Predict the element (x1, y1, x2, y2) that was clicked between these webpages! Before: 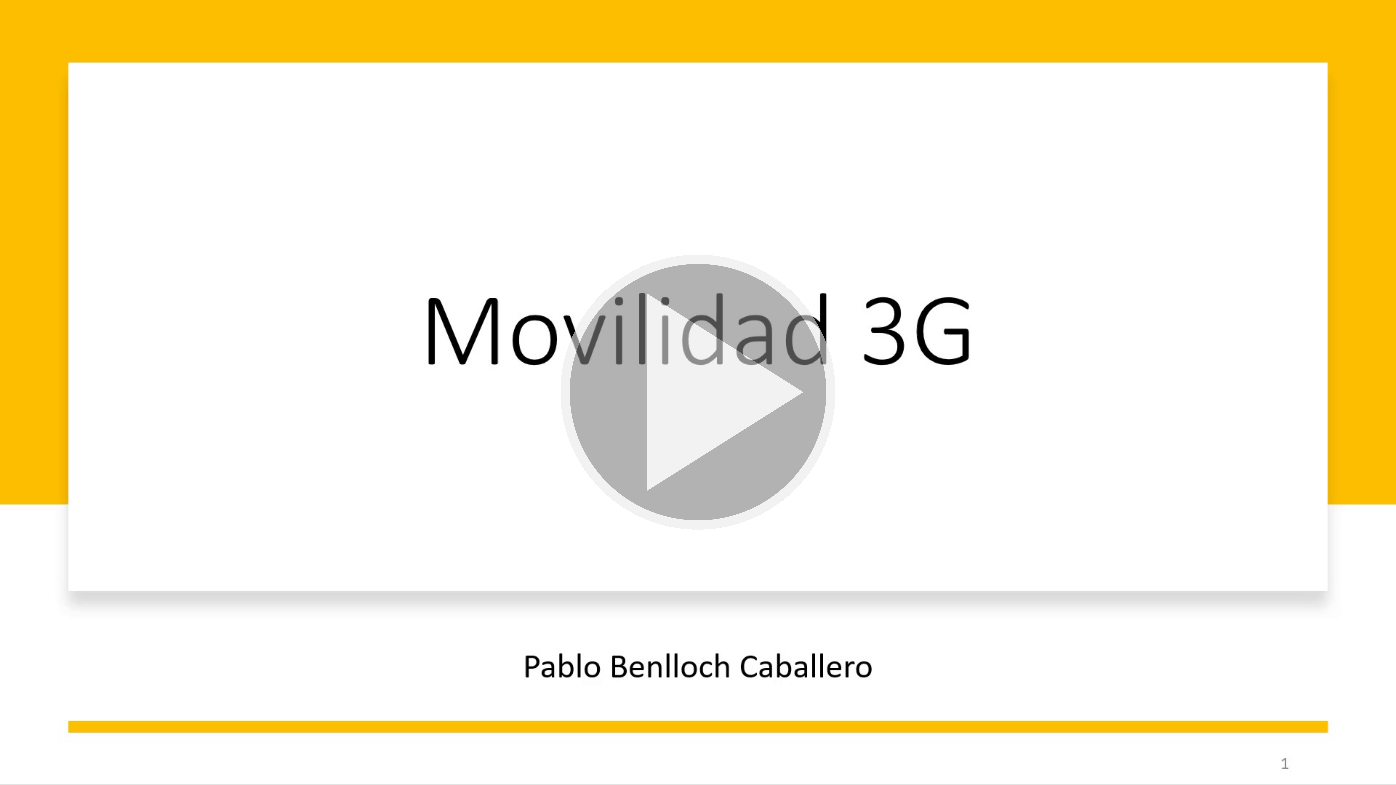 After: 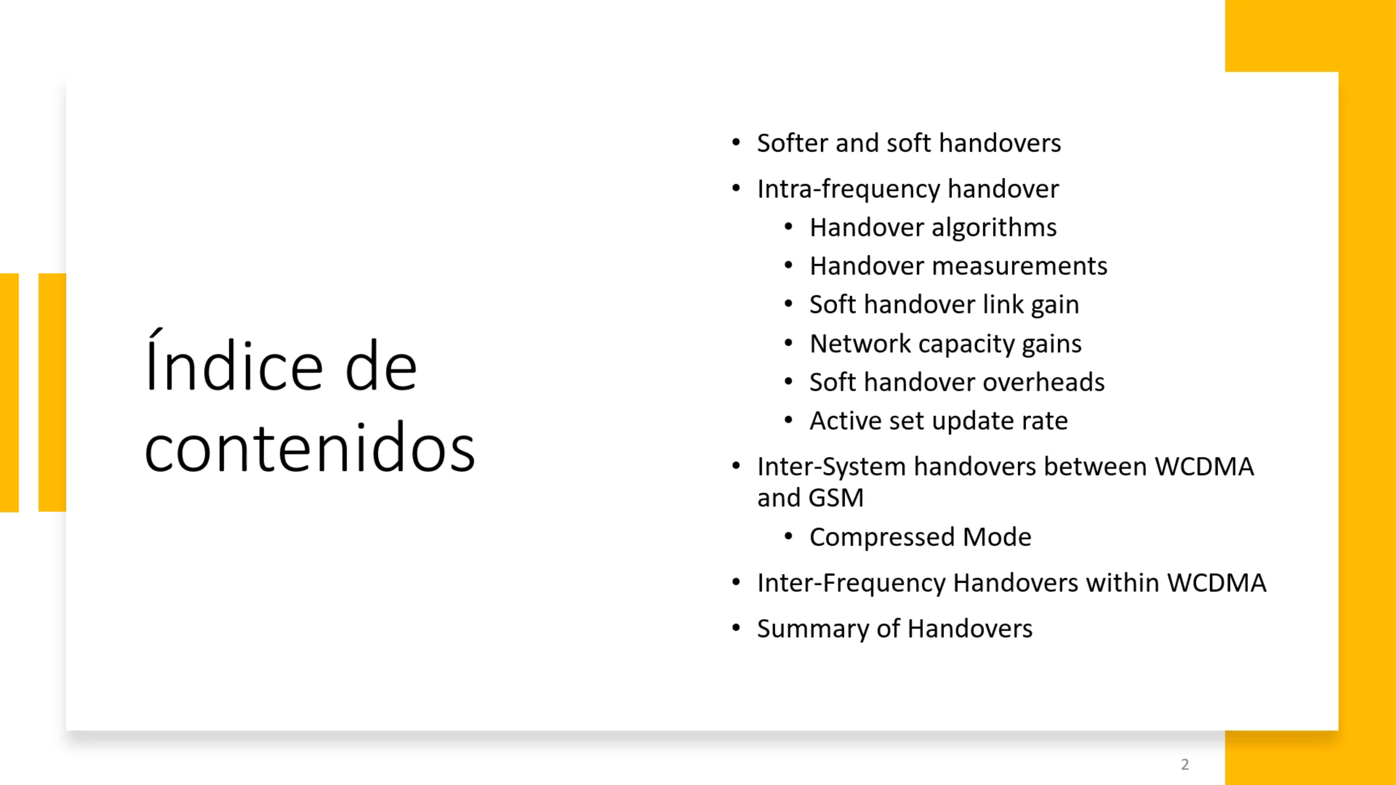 Action: label: Play video bbox: (558, 254, 837, 531)